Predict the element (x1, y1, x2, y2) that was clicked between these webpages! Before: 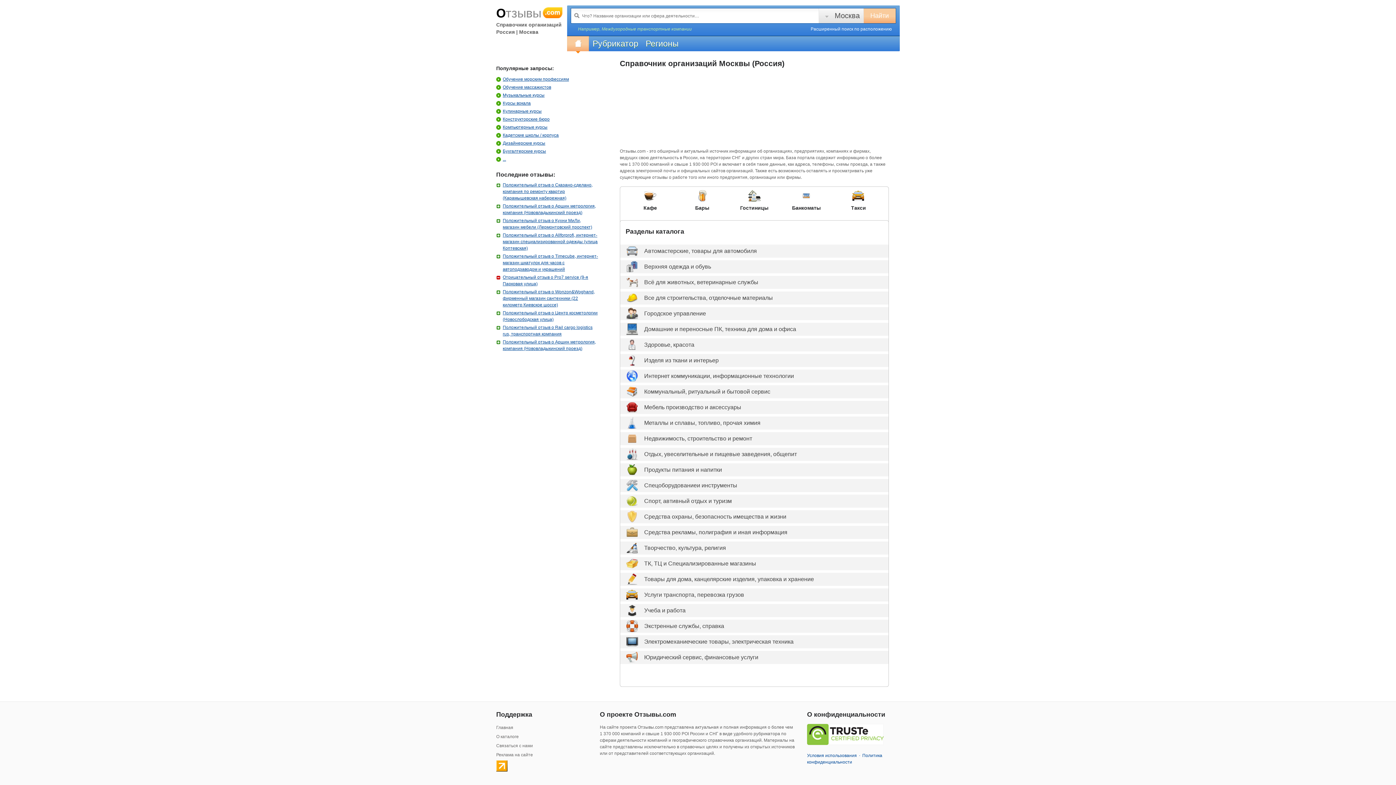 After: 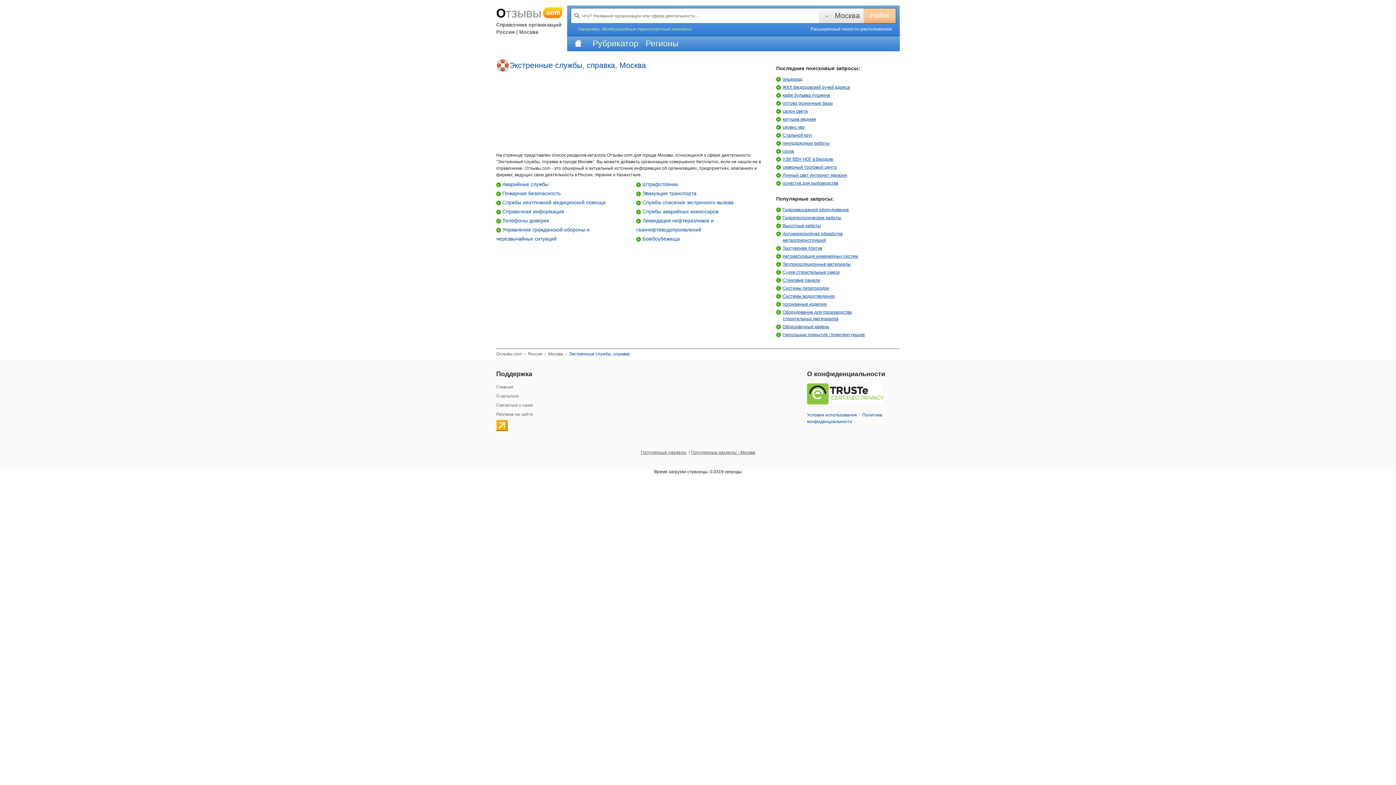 Action: bbox: (644, 623, 724, 629) label: Экстренные службы, справка